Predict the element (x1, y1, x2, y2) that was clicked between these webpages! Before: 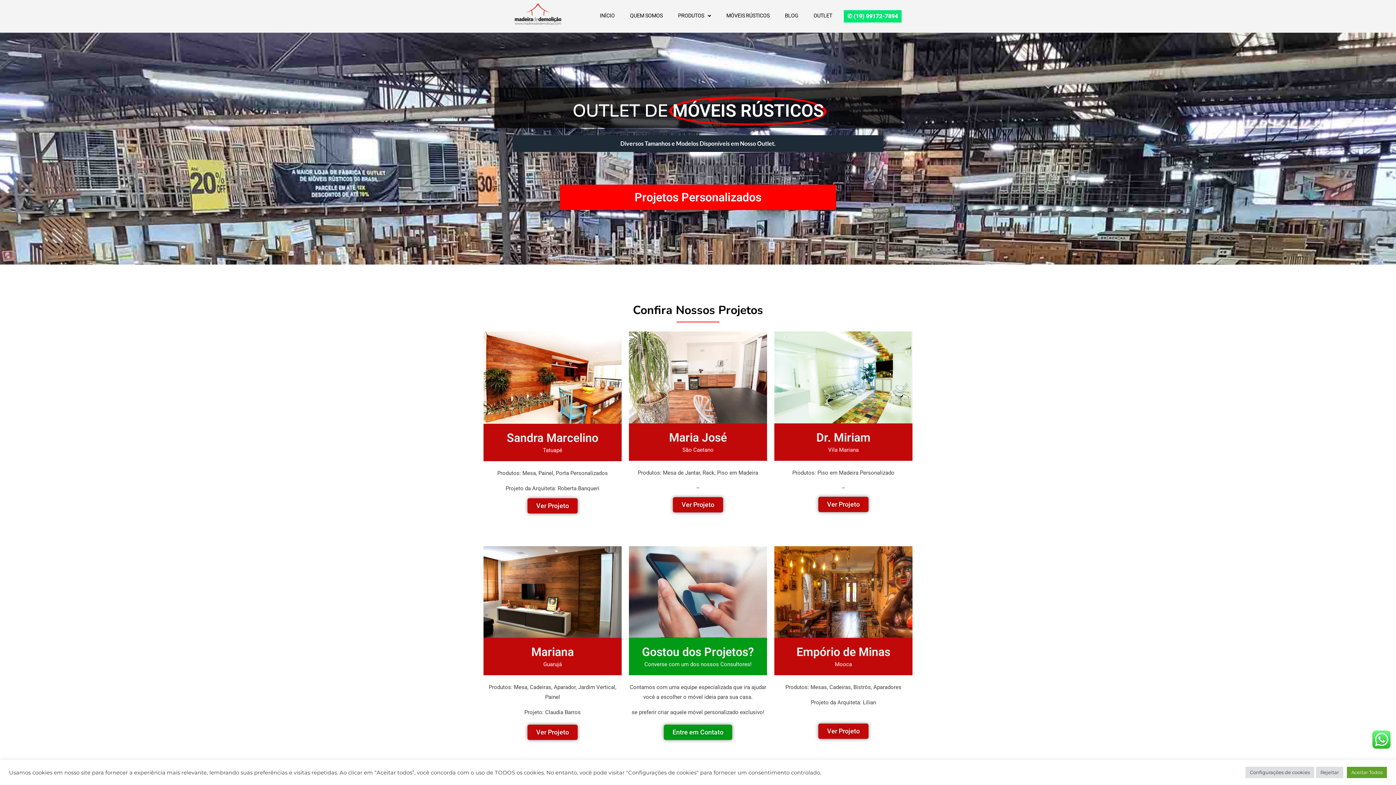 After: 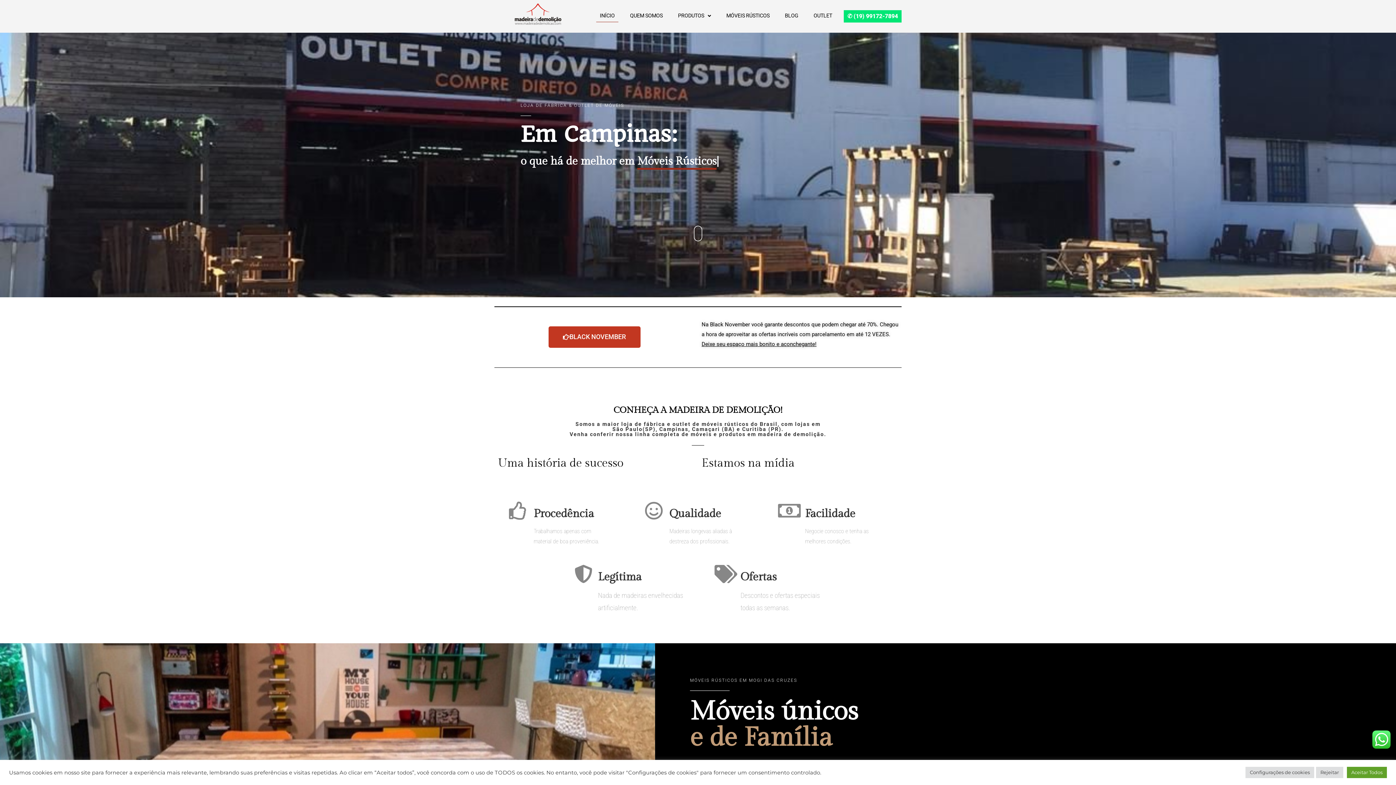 Action: bbox: (494, 3, 581, 24)